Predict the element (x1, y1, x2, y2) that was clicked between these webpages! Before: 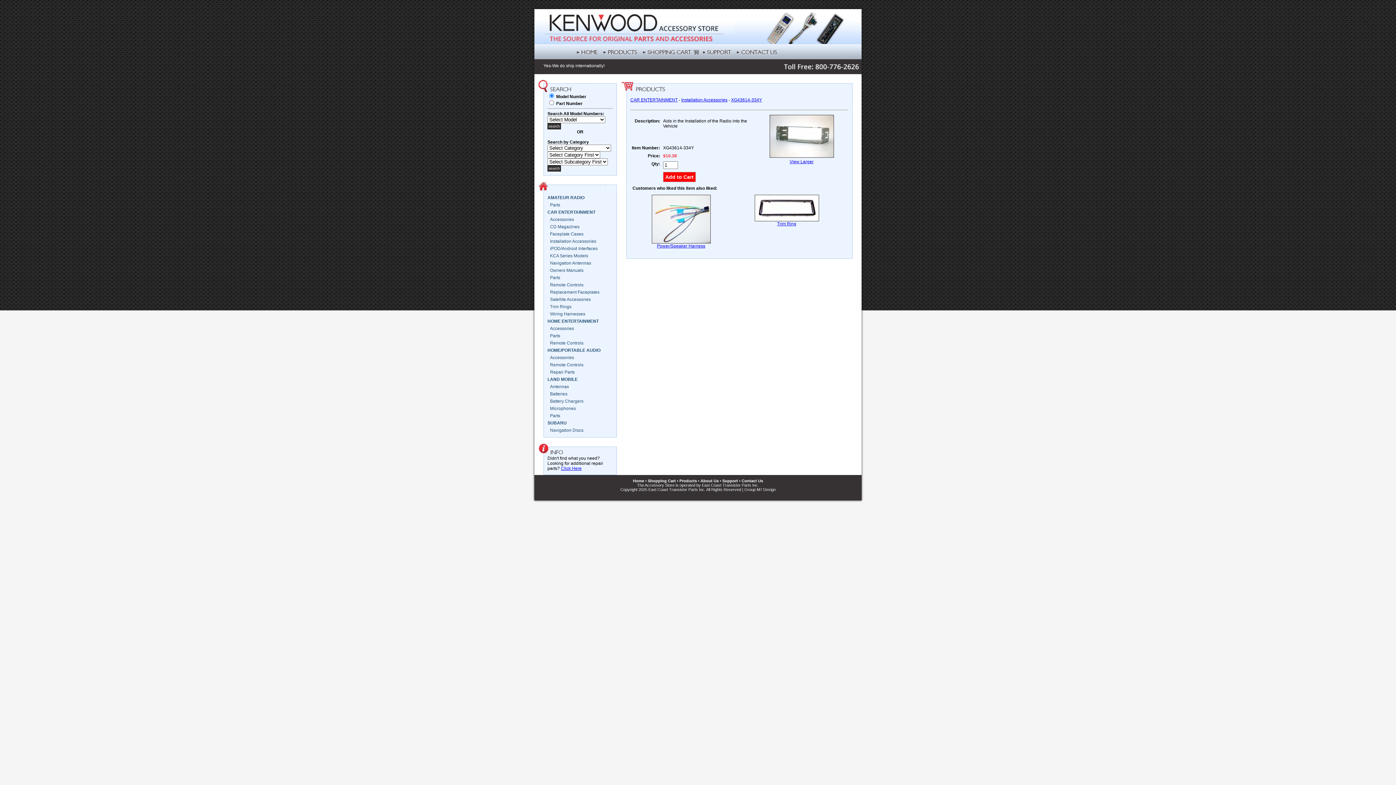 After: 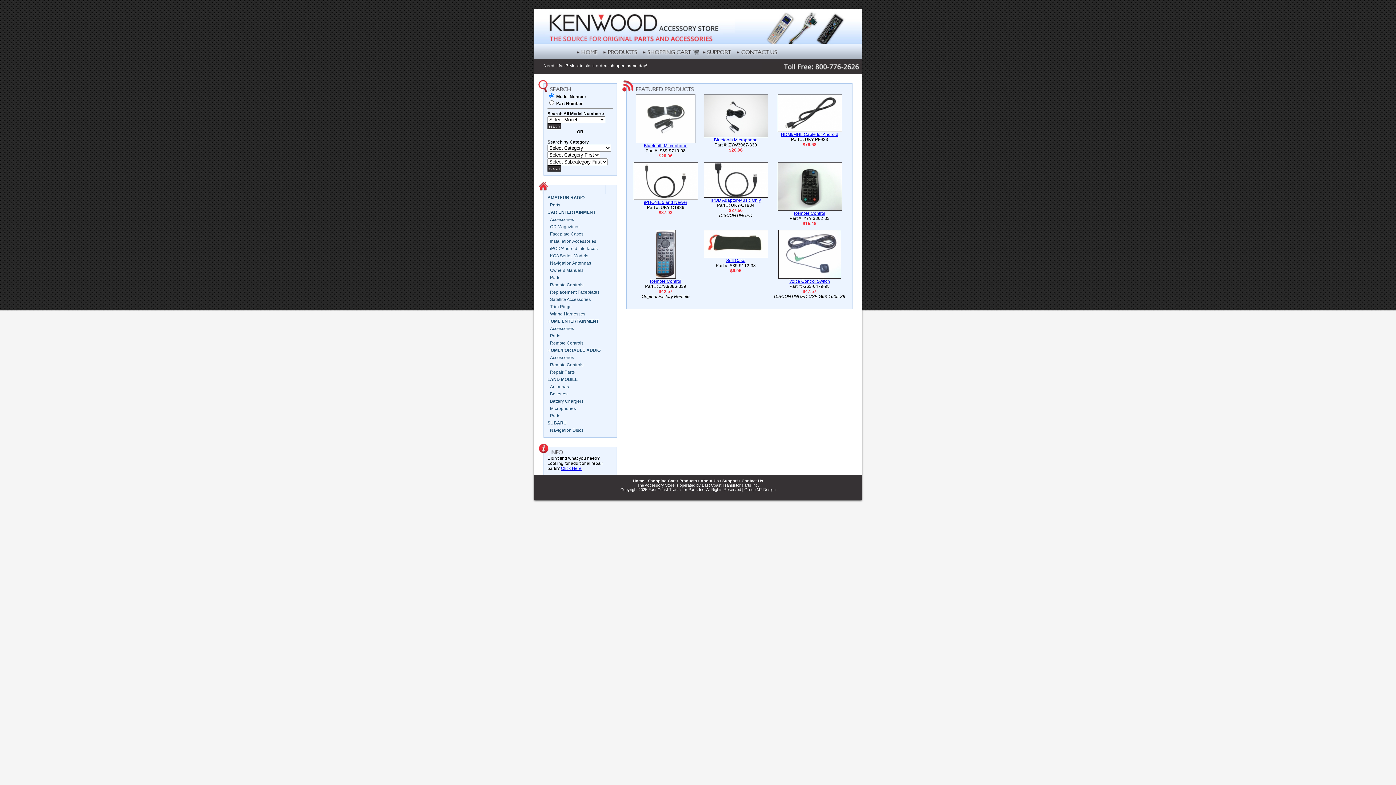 Action: label: Home bbox: (633, 478, 644, 483)